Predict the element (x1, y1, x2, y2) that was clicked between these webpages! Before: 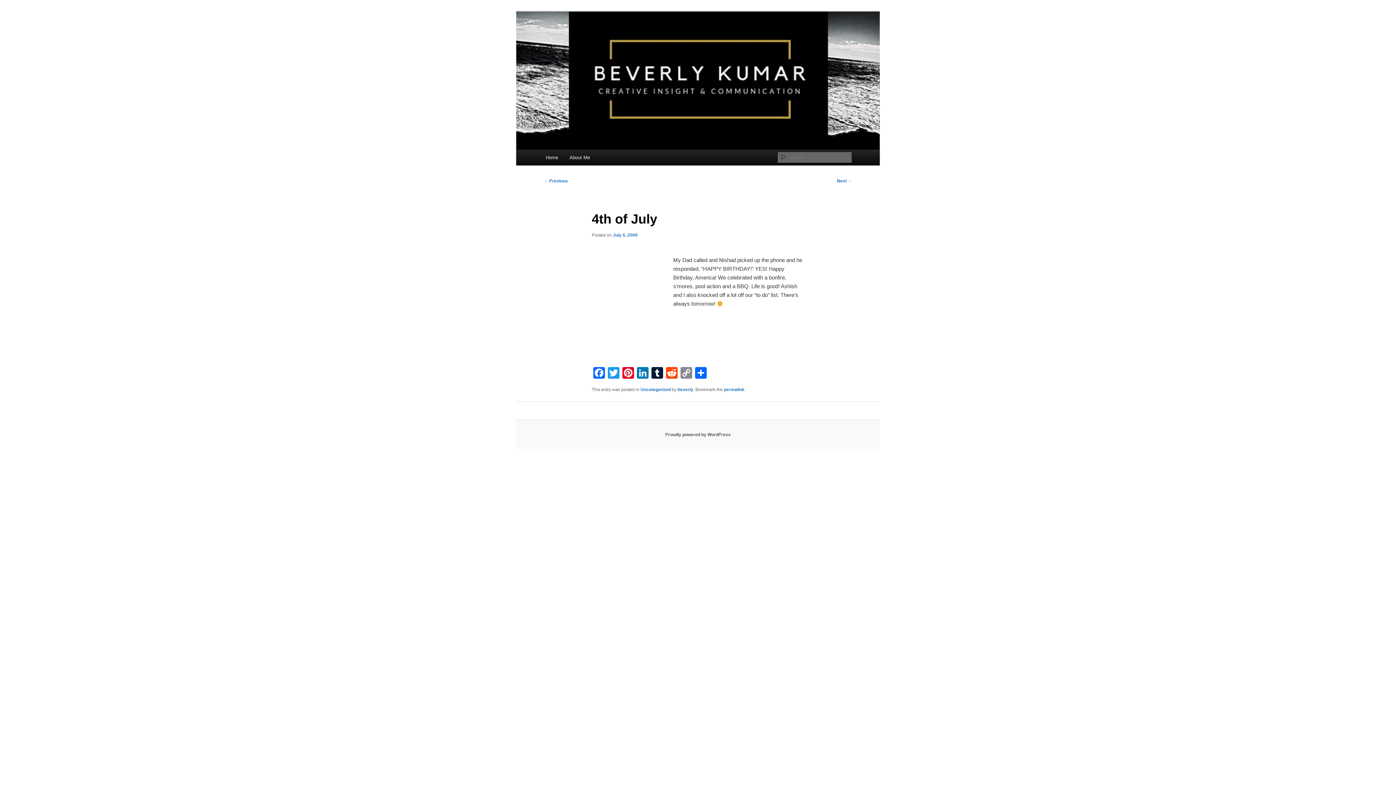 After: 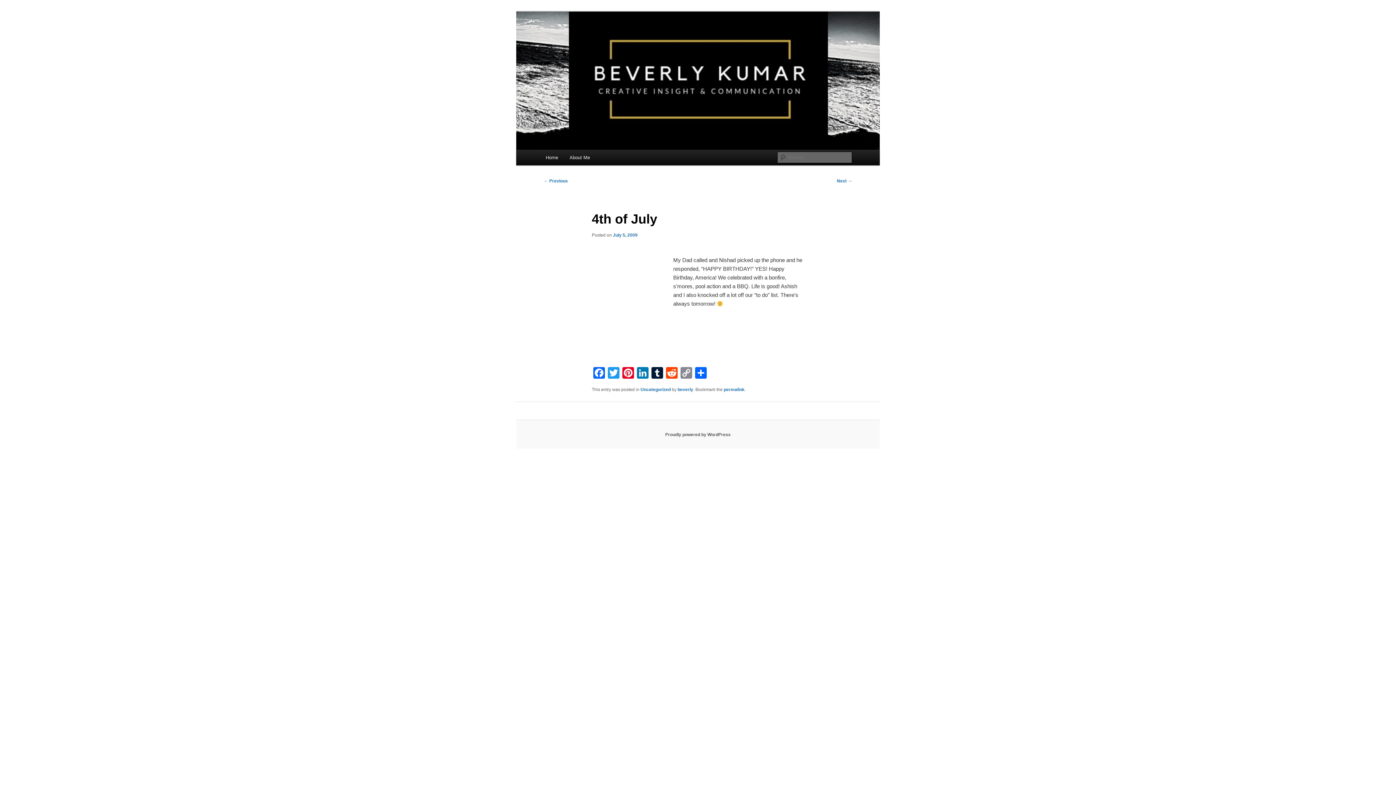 Action: label: permalink bbox: (723, 387, 744, 392)